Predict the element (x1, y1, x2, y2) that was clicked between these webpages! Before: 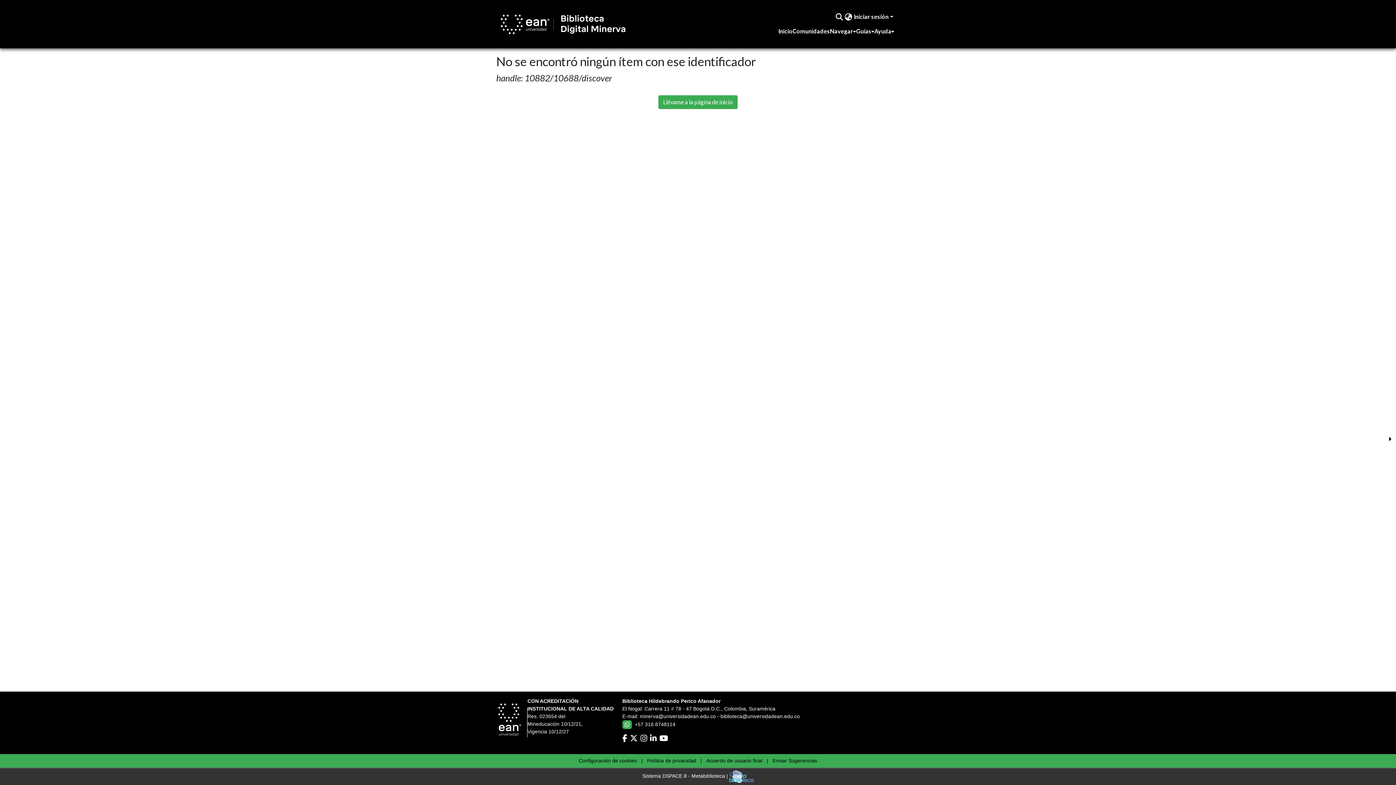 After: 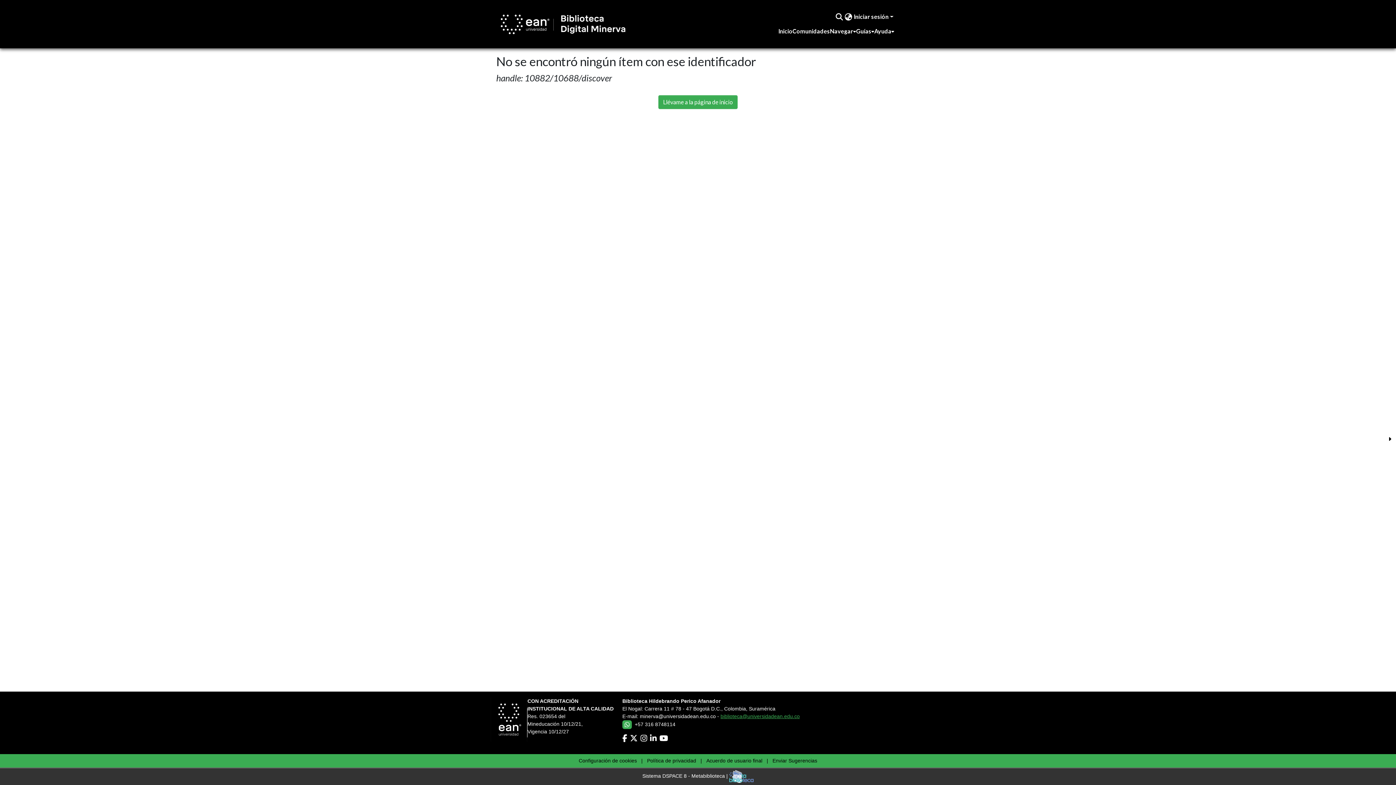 Action: label: biblioteca@universidadean.edu.co bbox: (720, 713, 800, 719)